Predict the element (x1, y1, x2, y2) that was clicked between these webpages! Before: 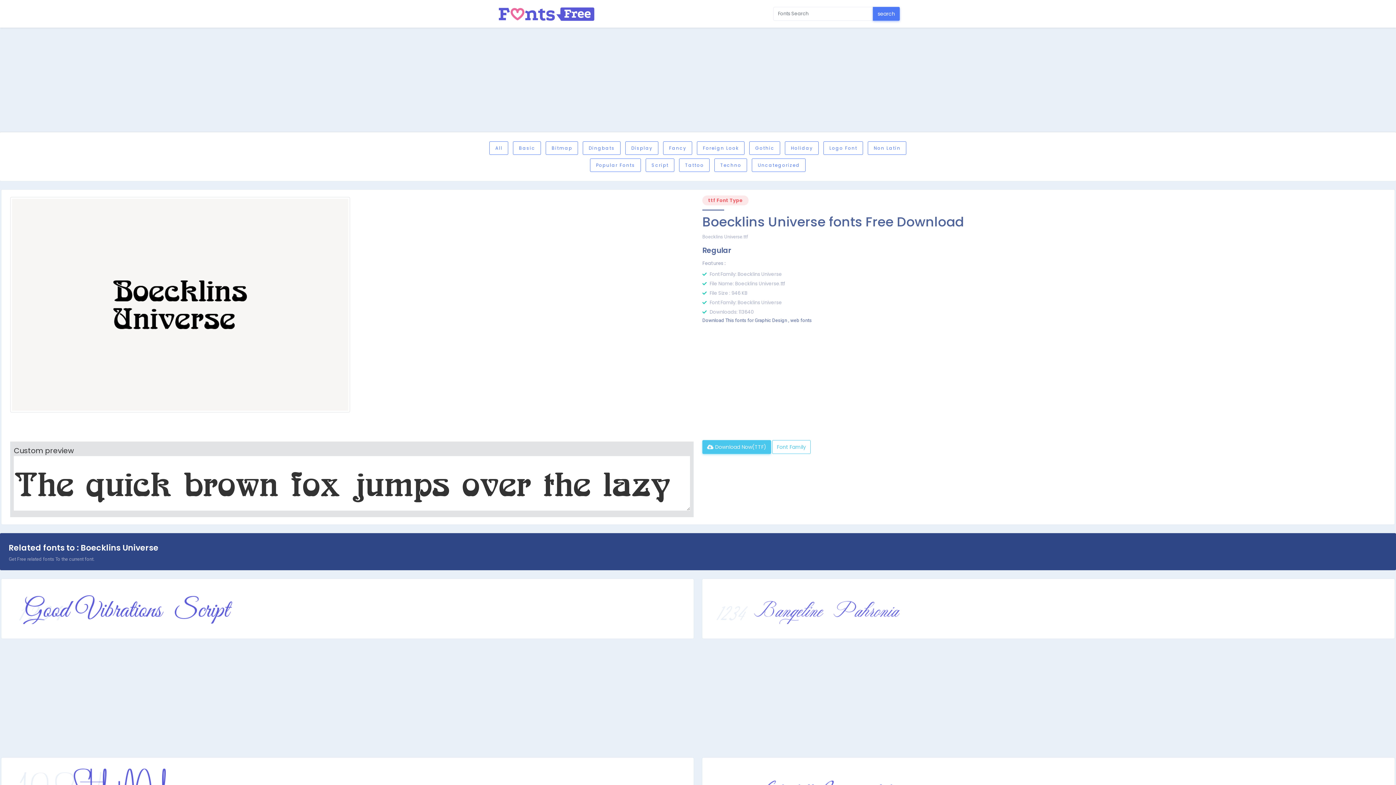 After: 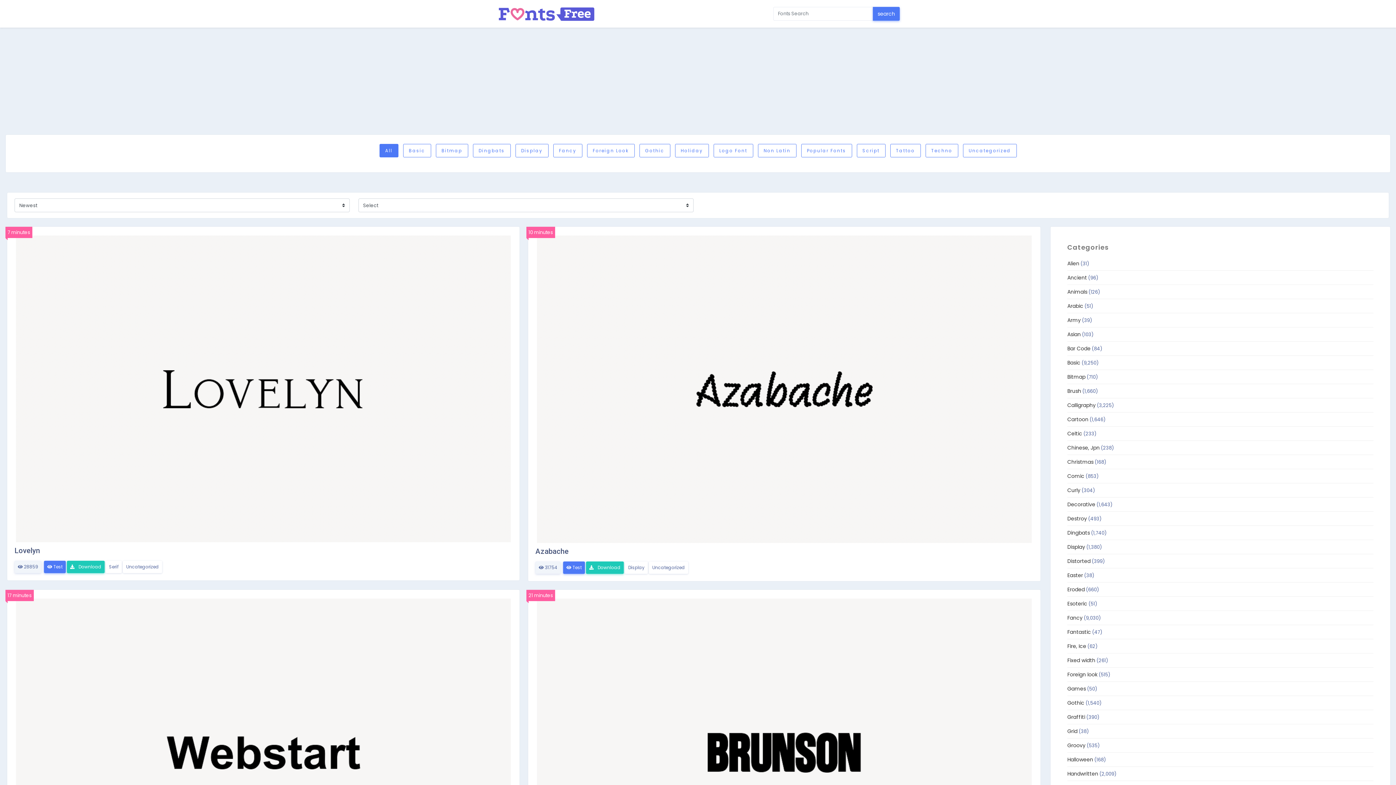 Action: bbox: (496, 2, 603, 24)